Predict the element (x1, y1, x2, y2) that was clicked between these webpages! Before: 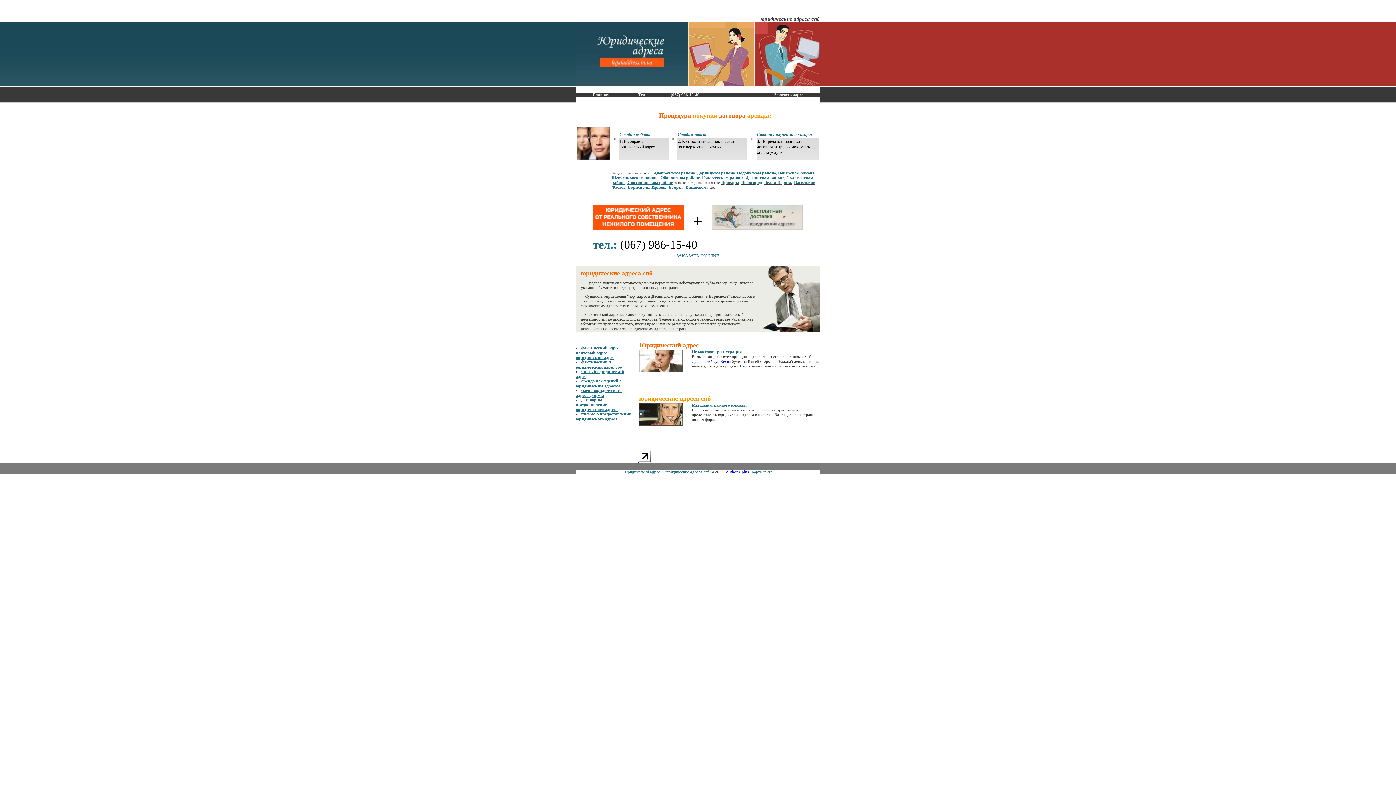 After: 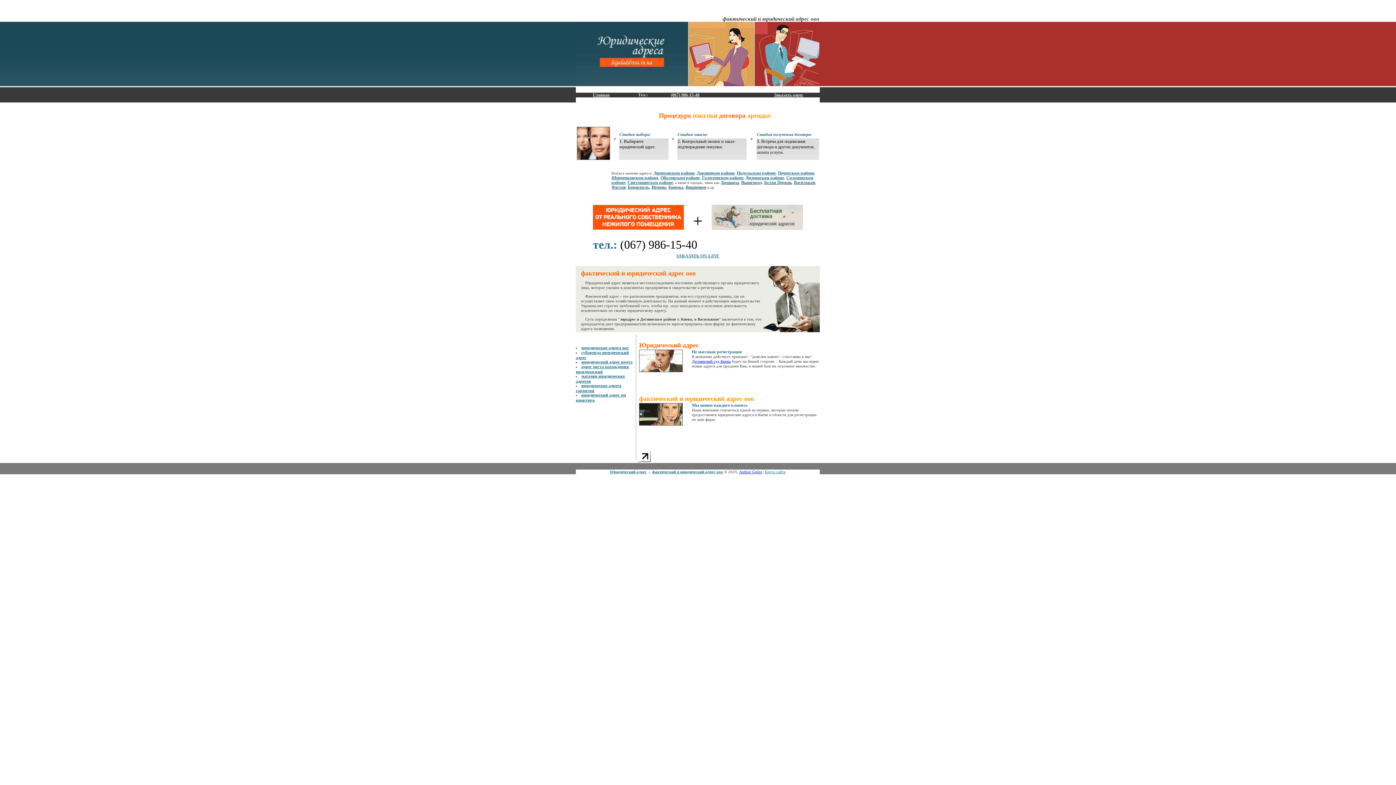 Action: label: фактический и юридический адрес ооо bbox: (576, 359, 622, 369)